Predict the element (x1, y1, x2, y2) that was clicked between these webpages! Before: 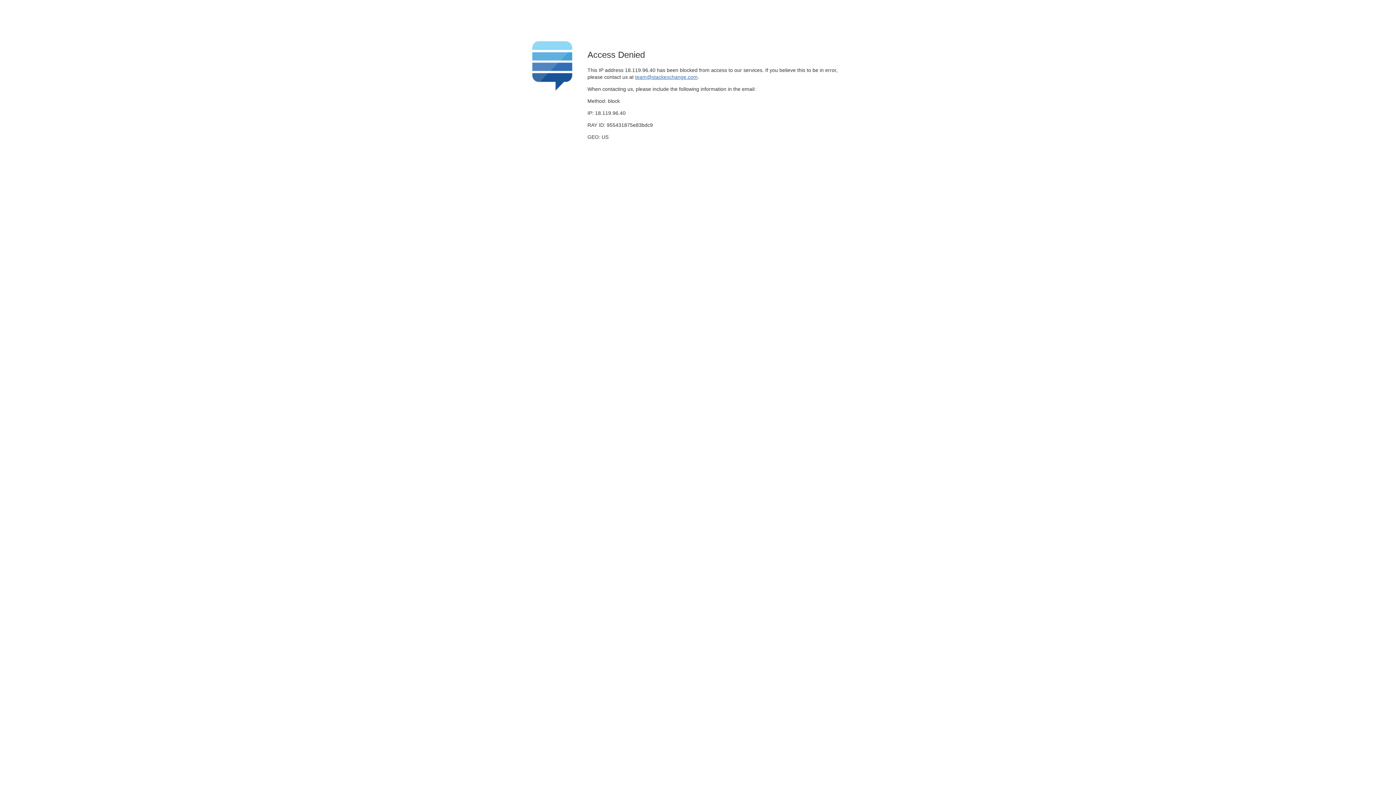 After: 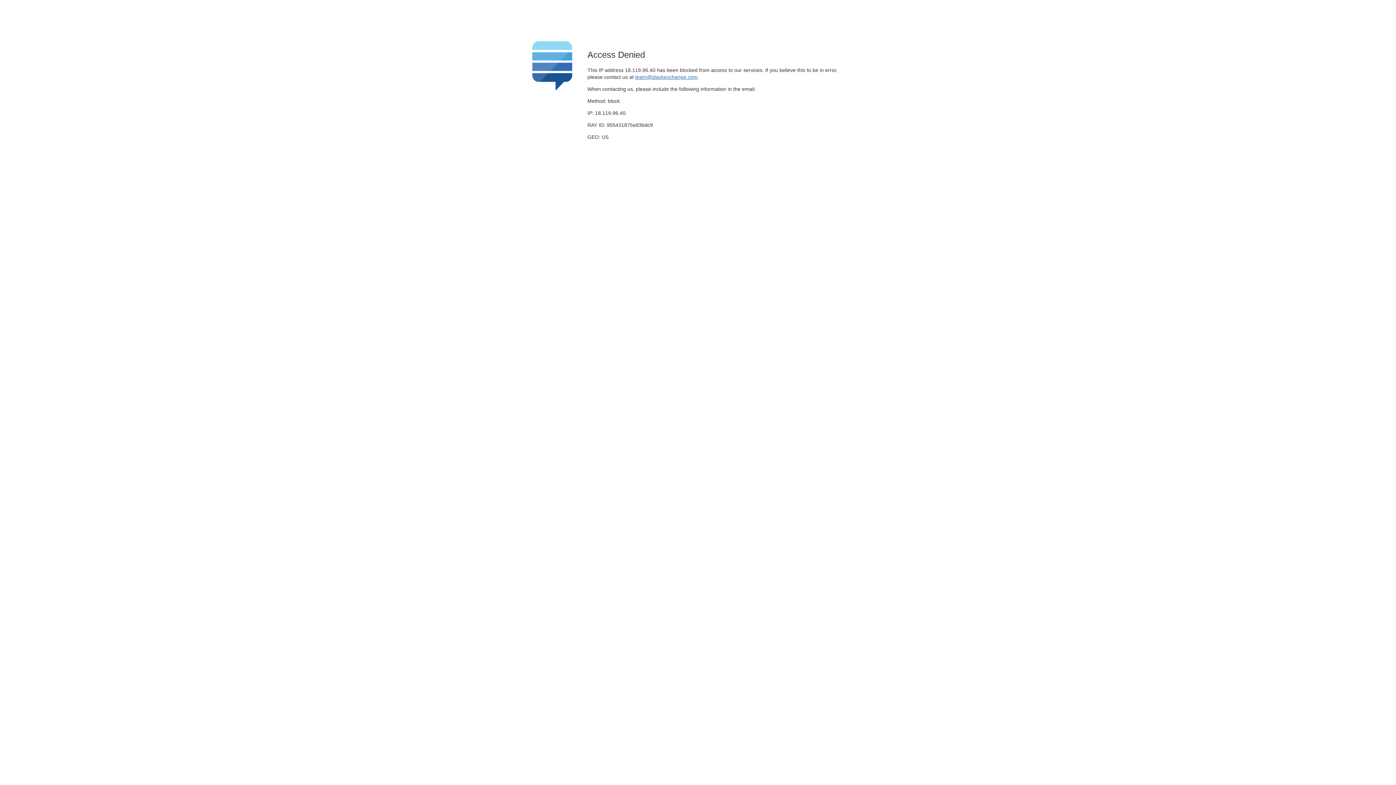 Action: label: team@stackexchange.com bbox: (635, 74, 697, 79)